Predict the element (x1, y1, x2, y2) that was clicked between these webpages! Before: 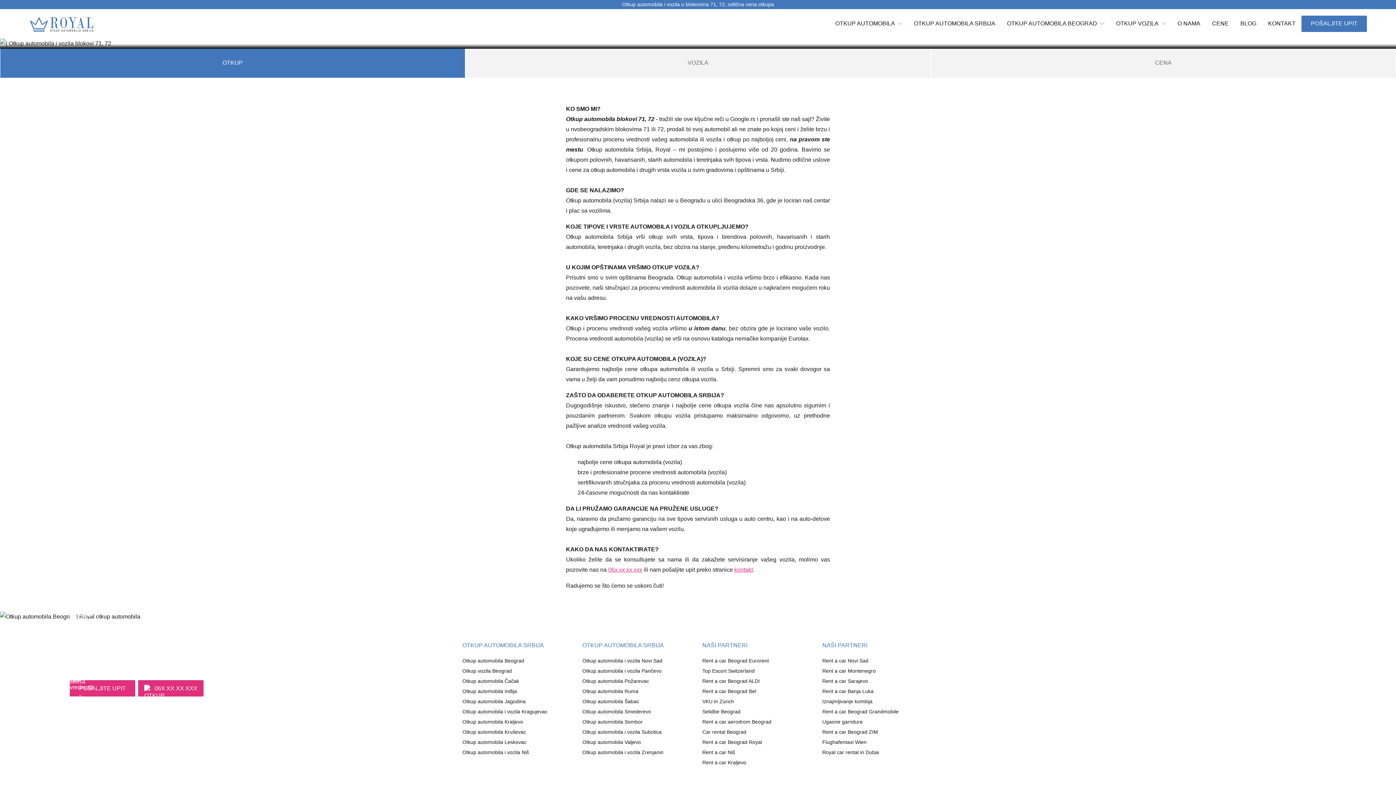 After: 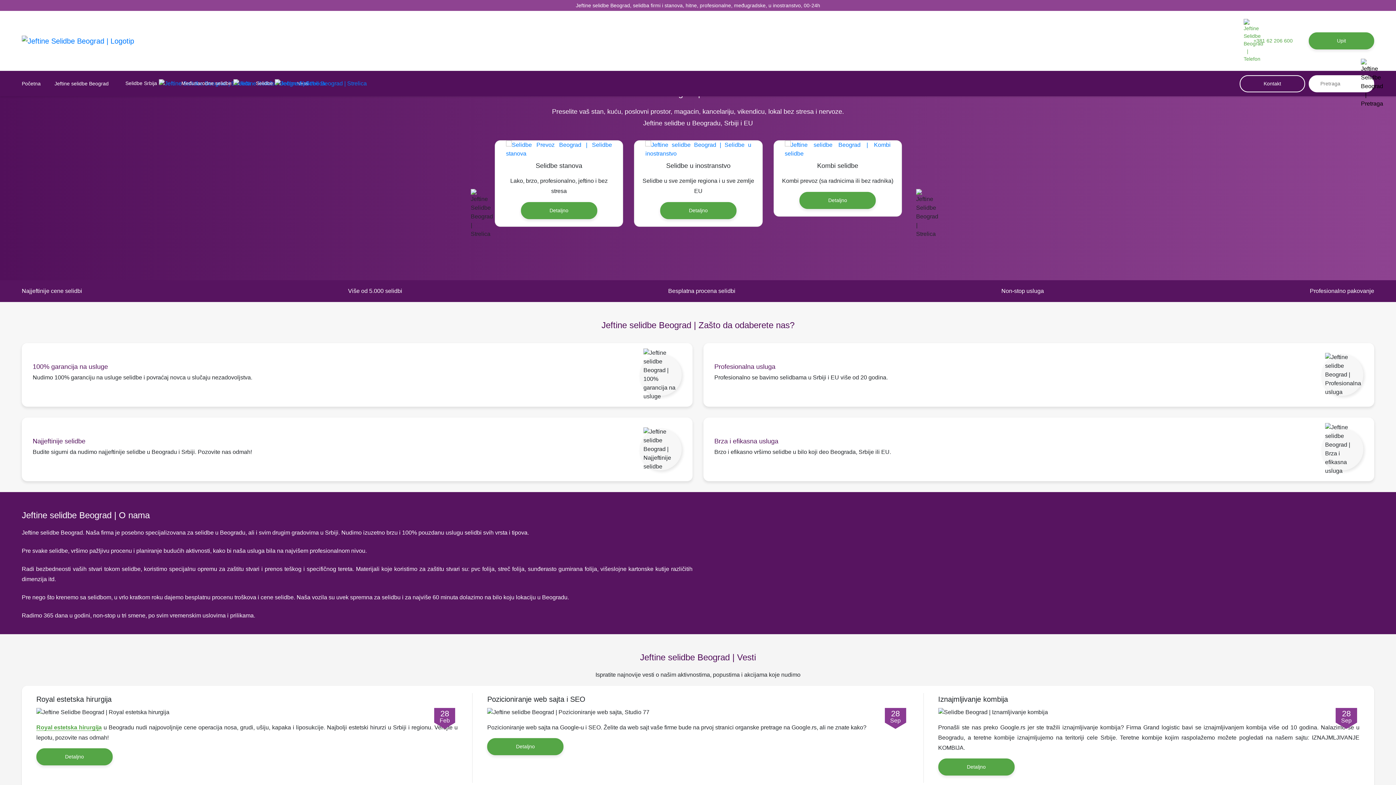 Action: bbox: (702, 708, 740, 716) label: Selidbe Beograd